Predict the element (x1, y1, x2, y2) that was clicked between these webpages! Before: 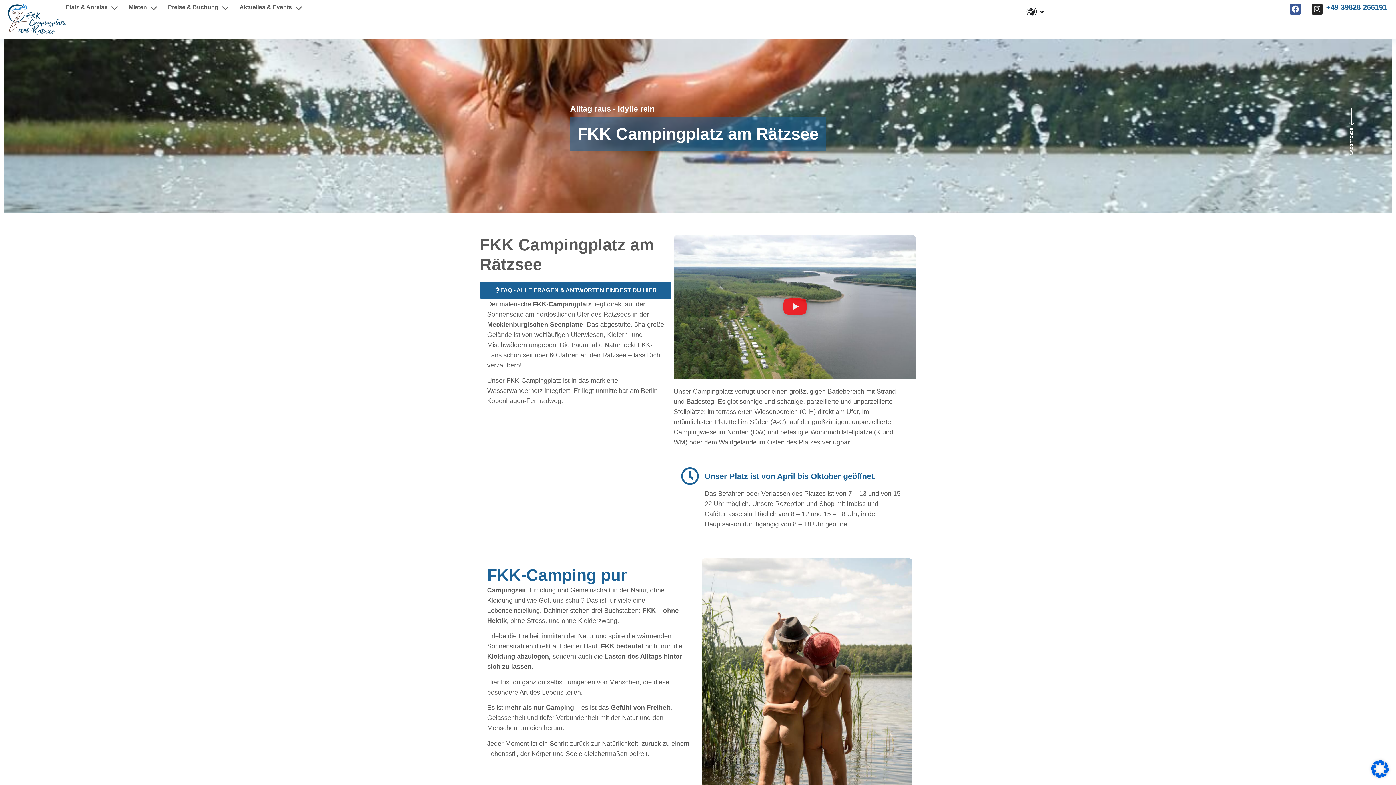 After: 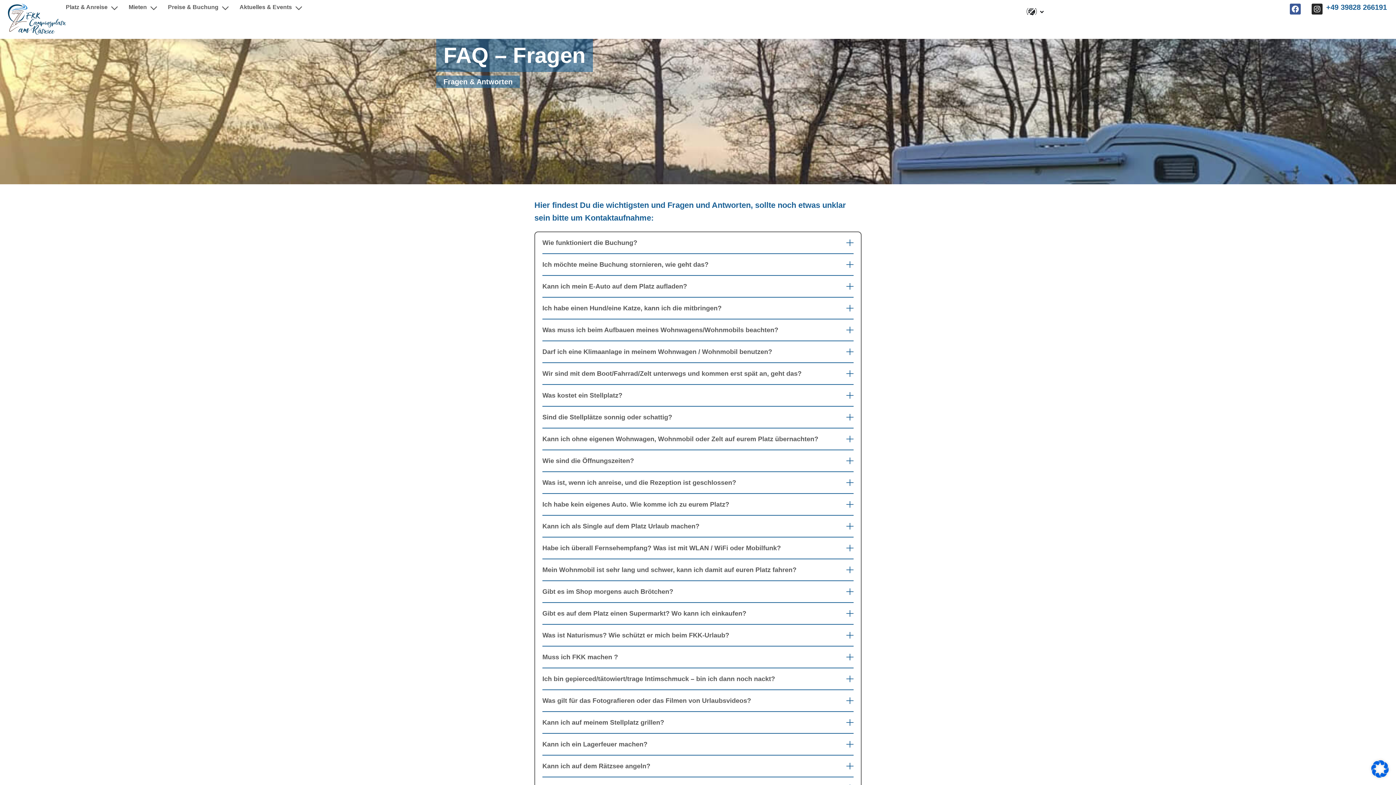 Action: bbox: (480, 281, 671, 299) label: FAQ - ALLE FRAGEN & ANTWORTEN FINDEST DU HIER